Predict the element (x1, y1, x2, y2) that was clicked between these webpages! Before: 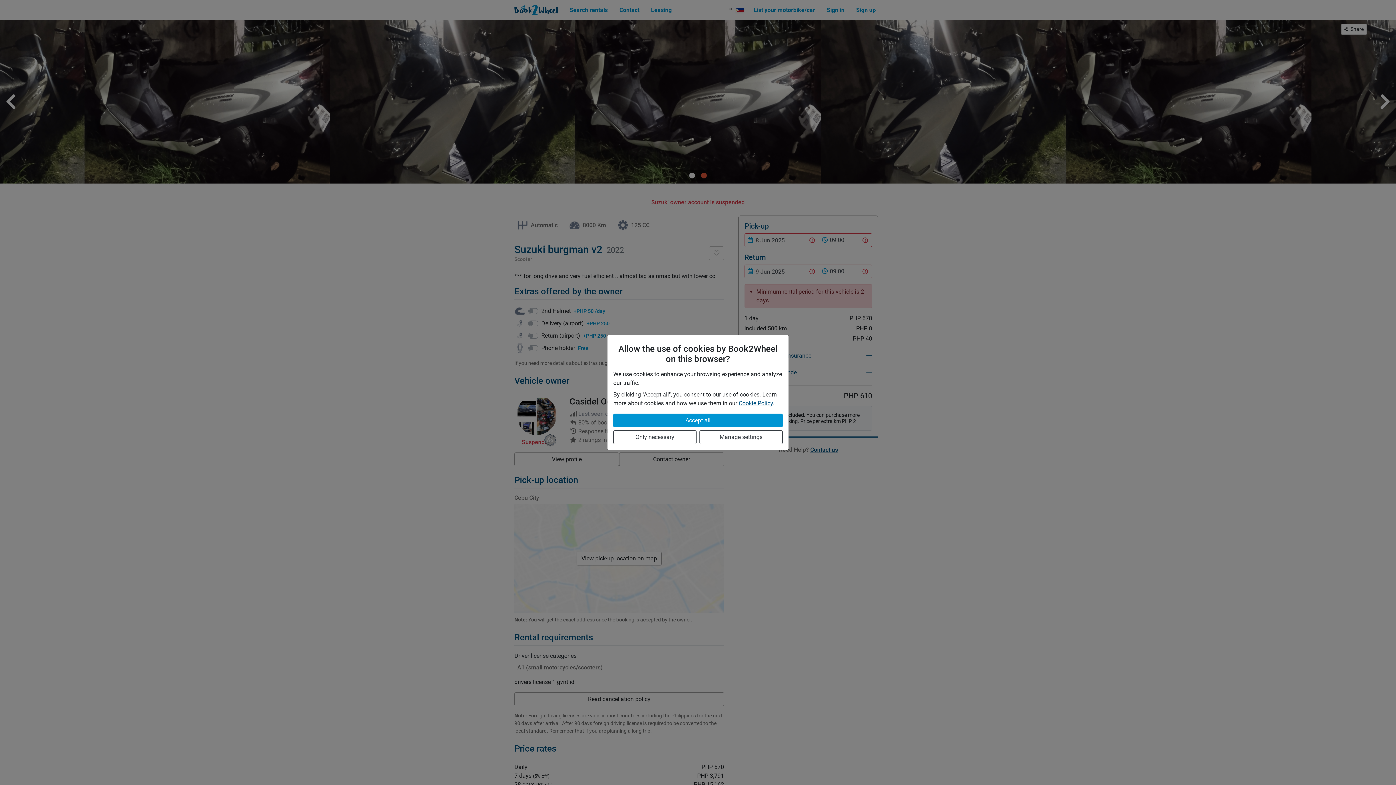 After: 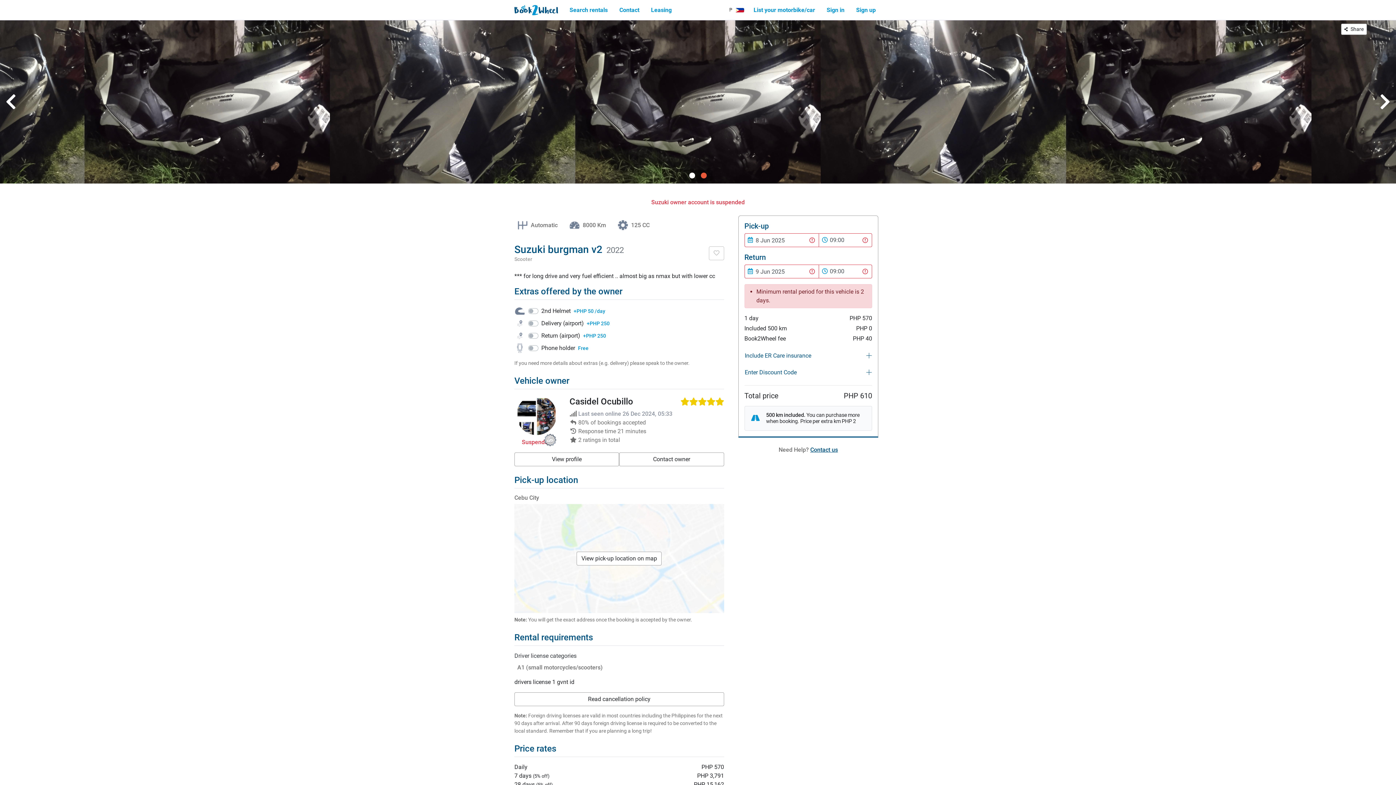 Action: bbox: (613, 413, 782, 427) label: Accept all